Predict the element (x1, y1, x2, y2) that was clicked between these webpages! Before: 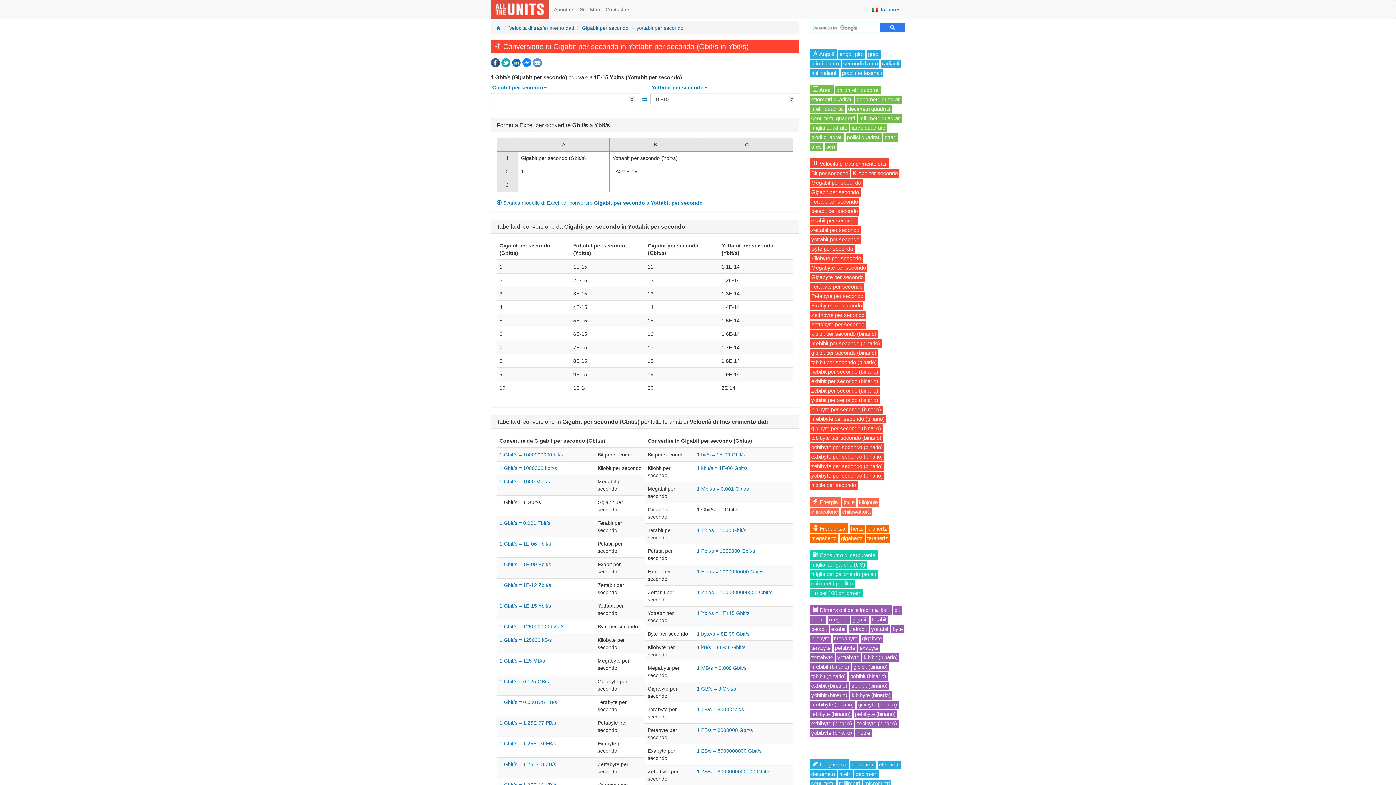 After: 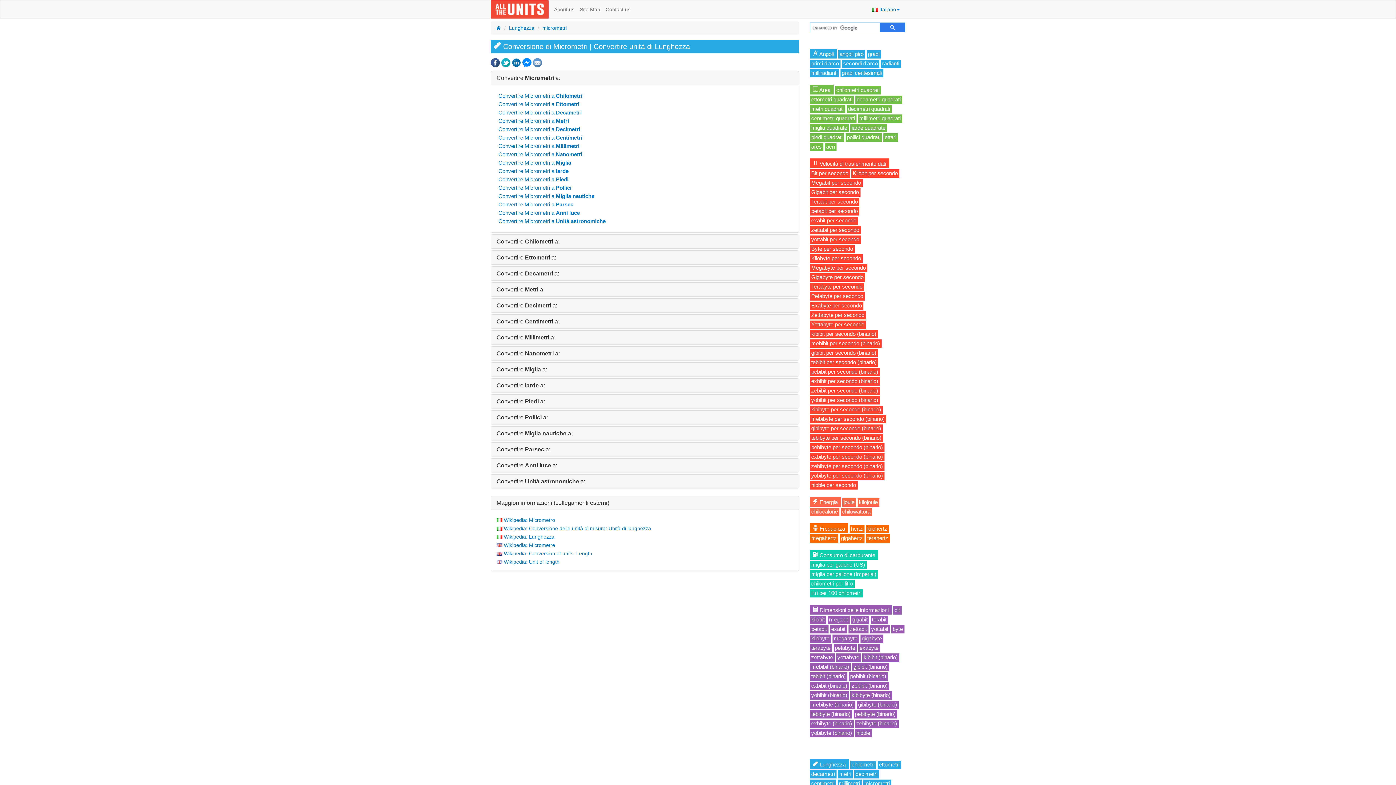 Action: bbox: (864, 780, 890, 786) label: micrometri